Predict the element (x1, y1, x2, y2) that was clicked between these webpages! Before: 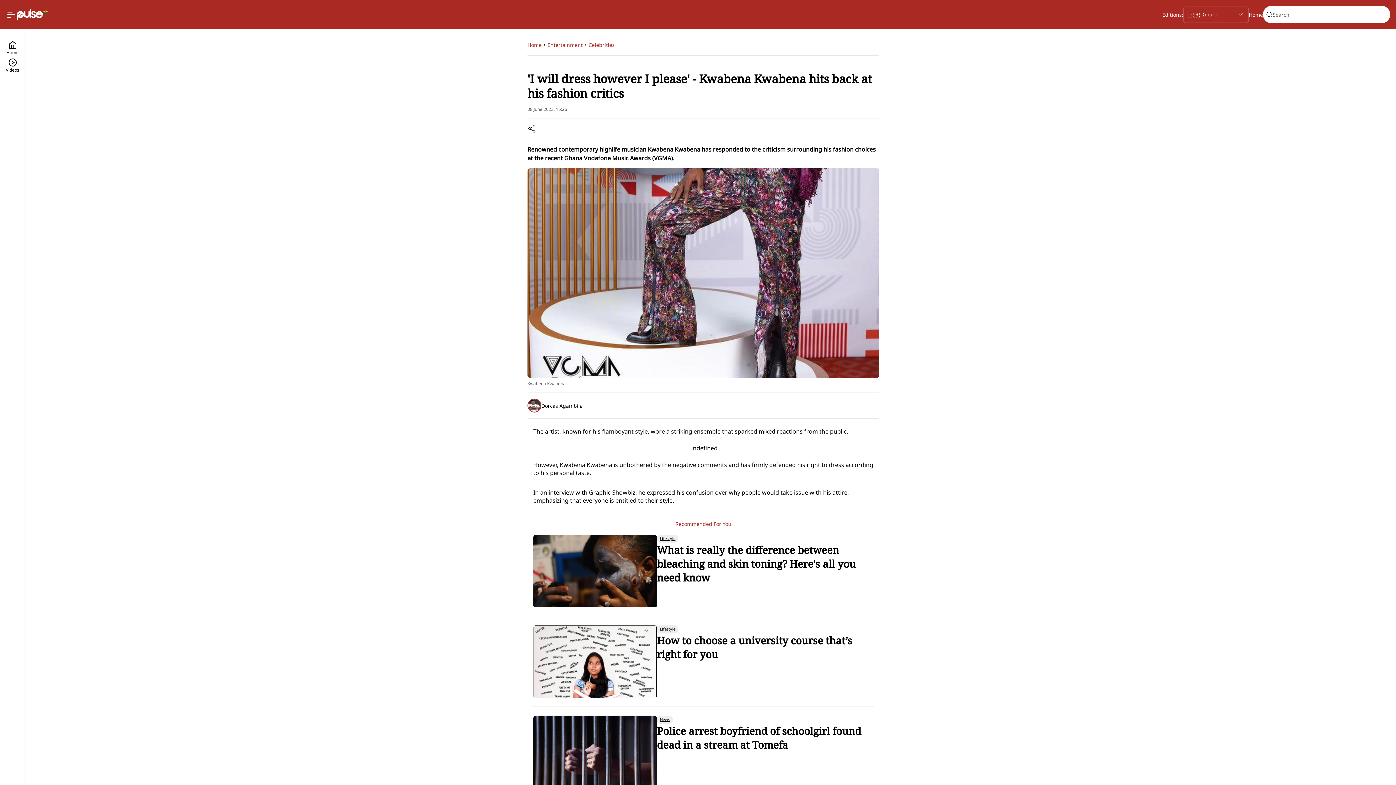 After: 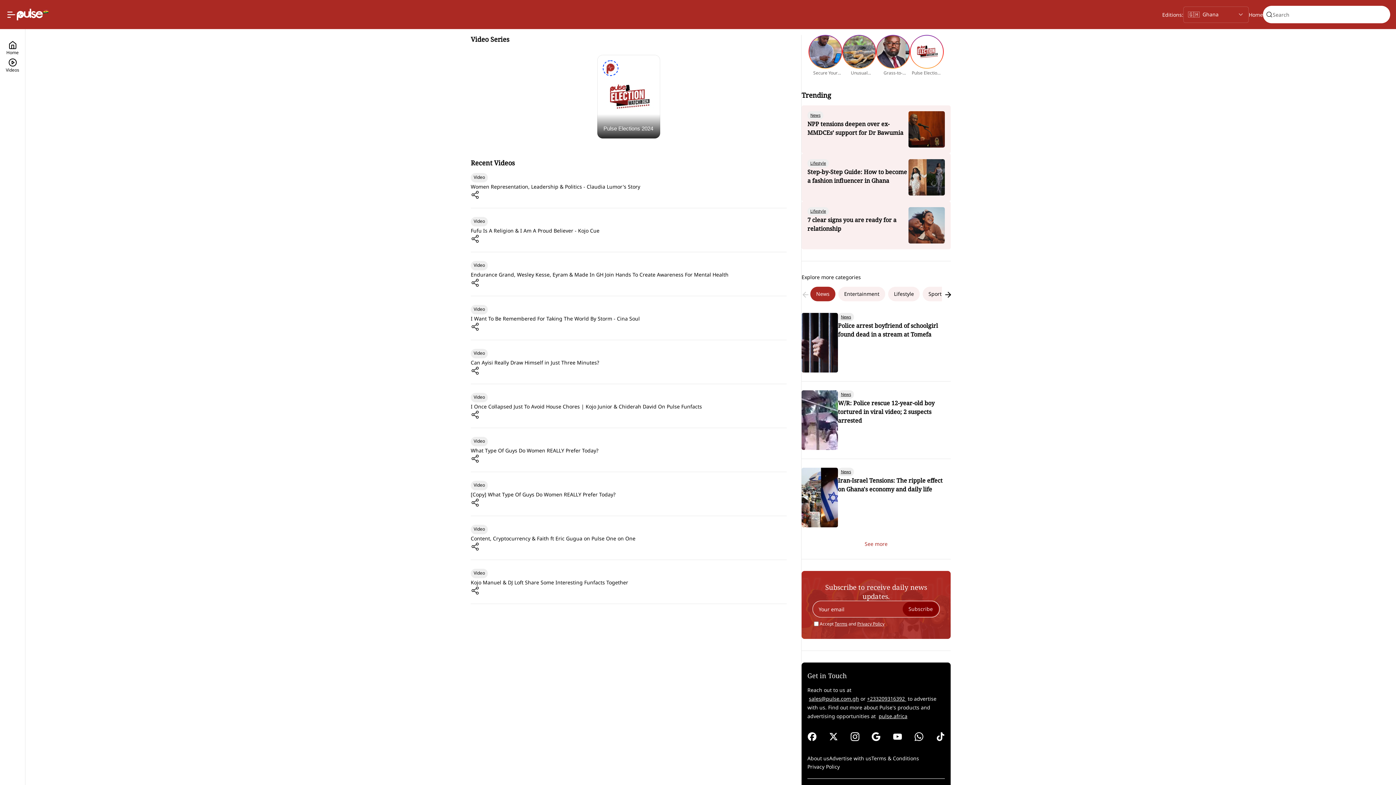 Action: bbox: (5, 58, 19, 75) label: Videos